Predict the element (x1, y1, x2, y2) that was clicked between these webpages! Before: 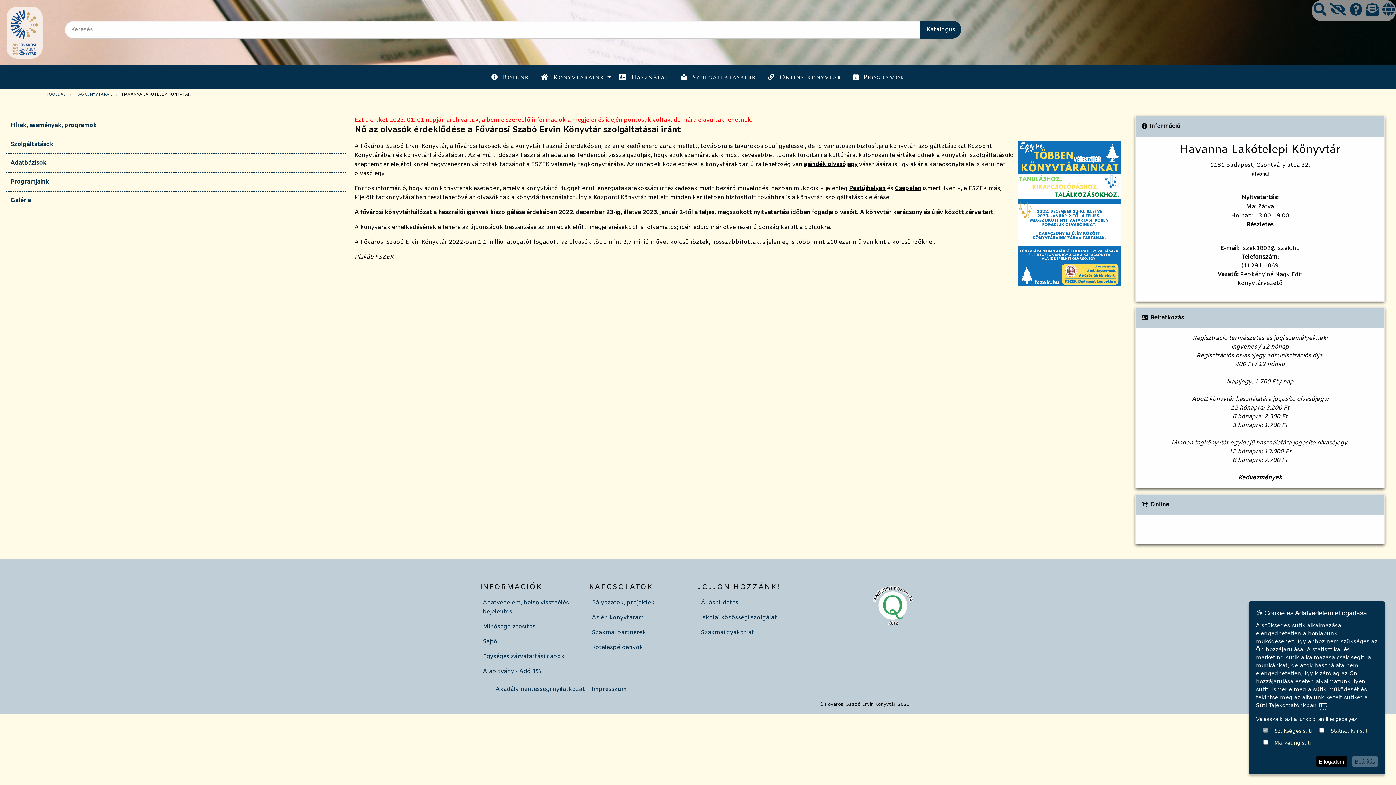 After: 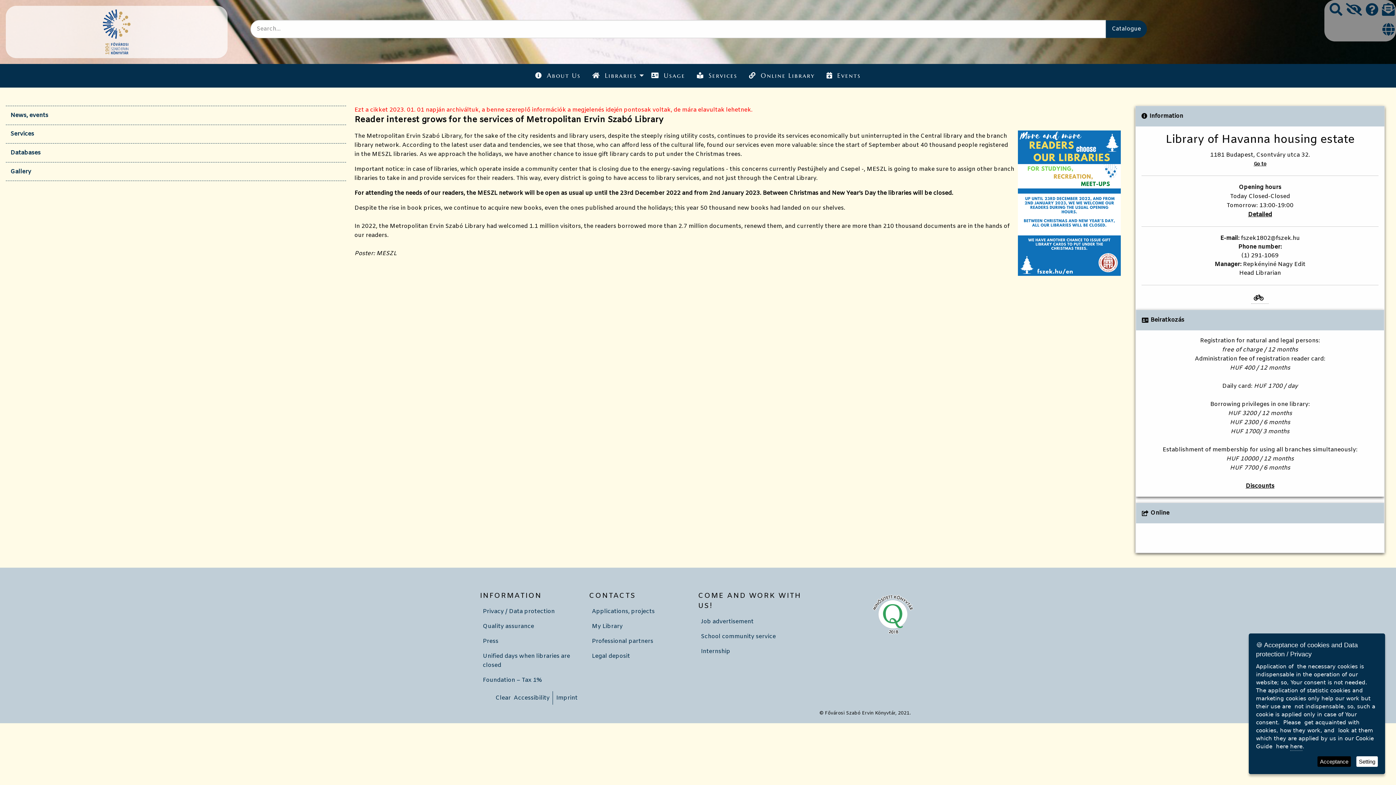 Action: bbox: (1382, 2, 1395, 19)